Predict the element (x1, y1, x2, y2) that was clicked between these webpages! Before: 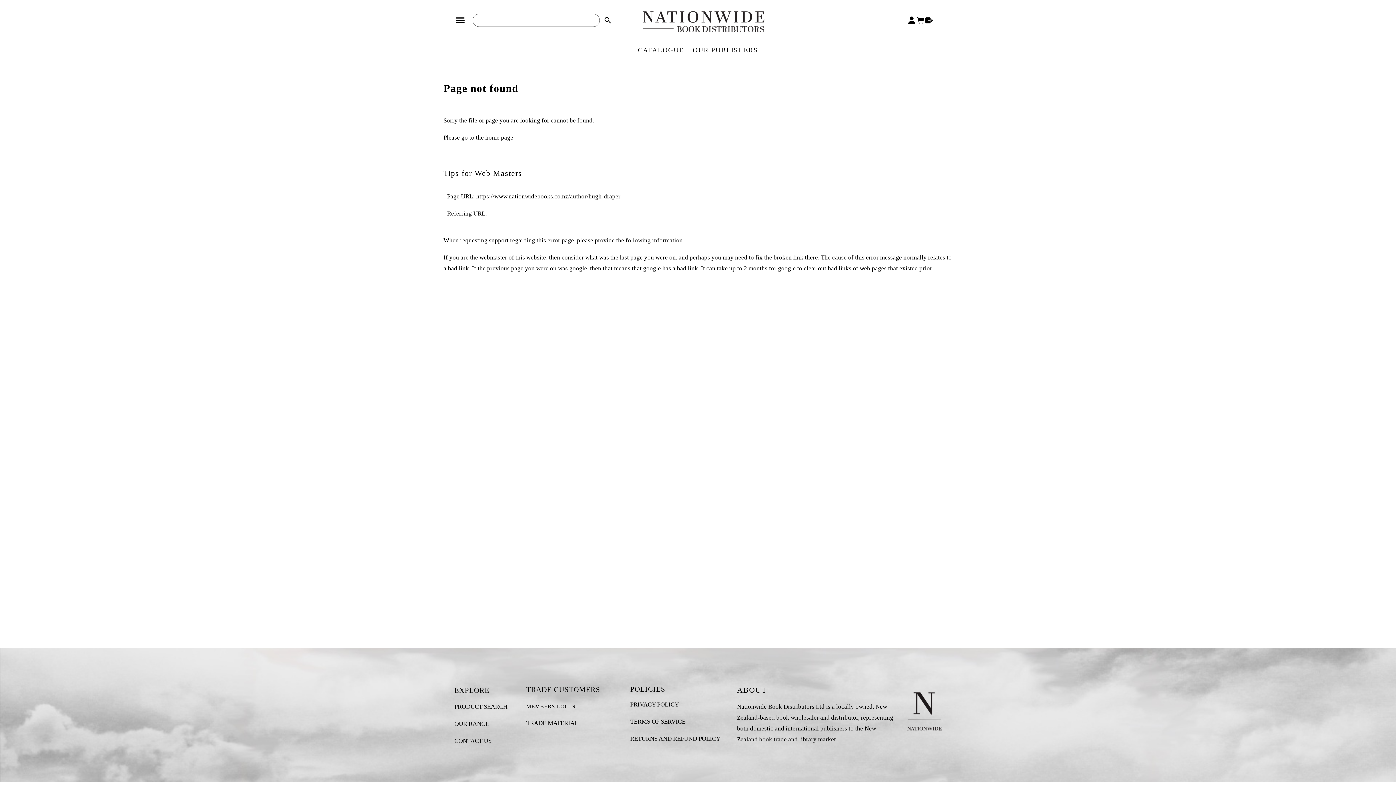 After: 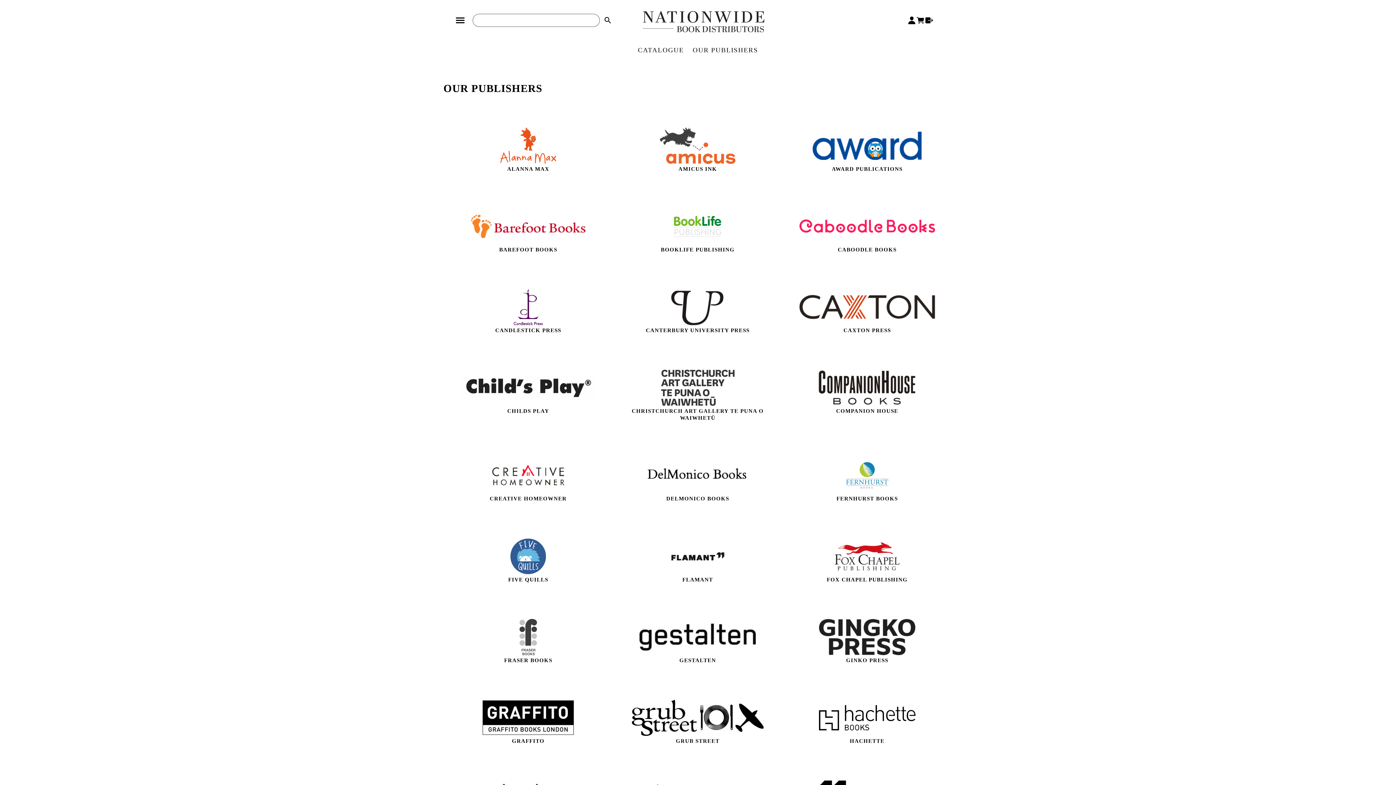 Action: label: OUR PUBLISHERS bbox: (688, 41, 762, 59)